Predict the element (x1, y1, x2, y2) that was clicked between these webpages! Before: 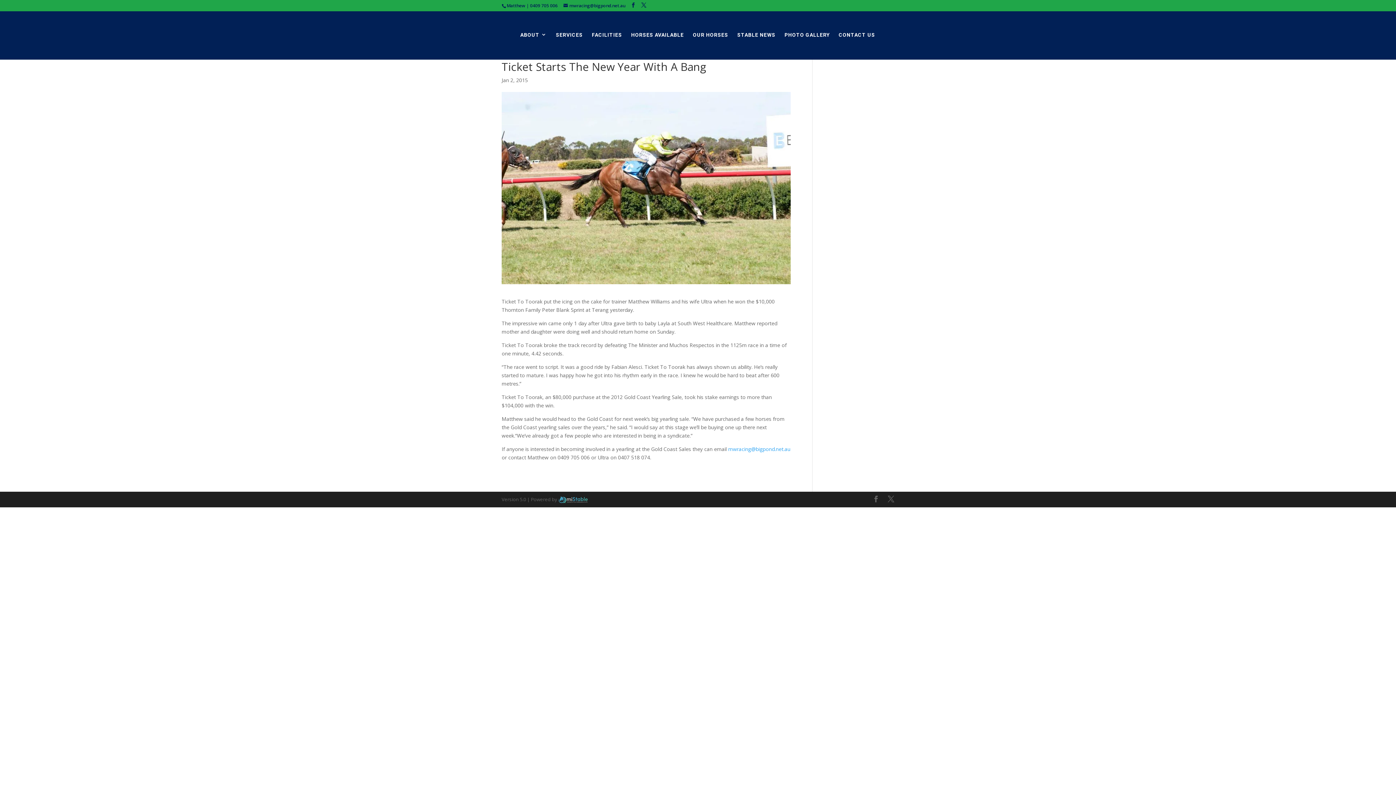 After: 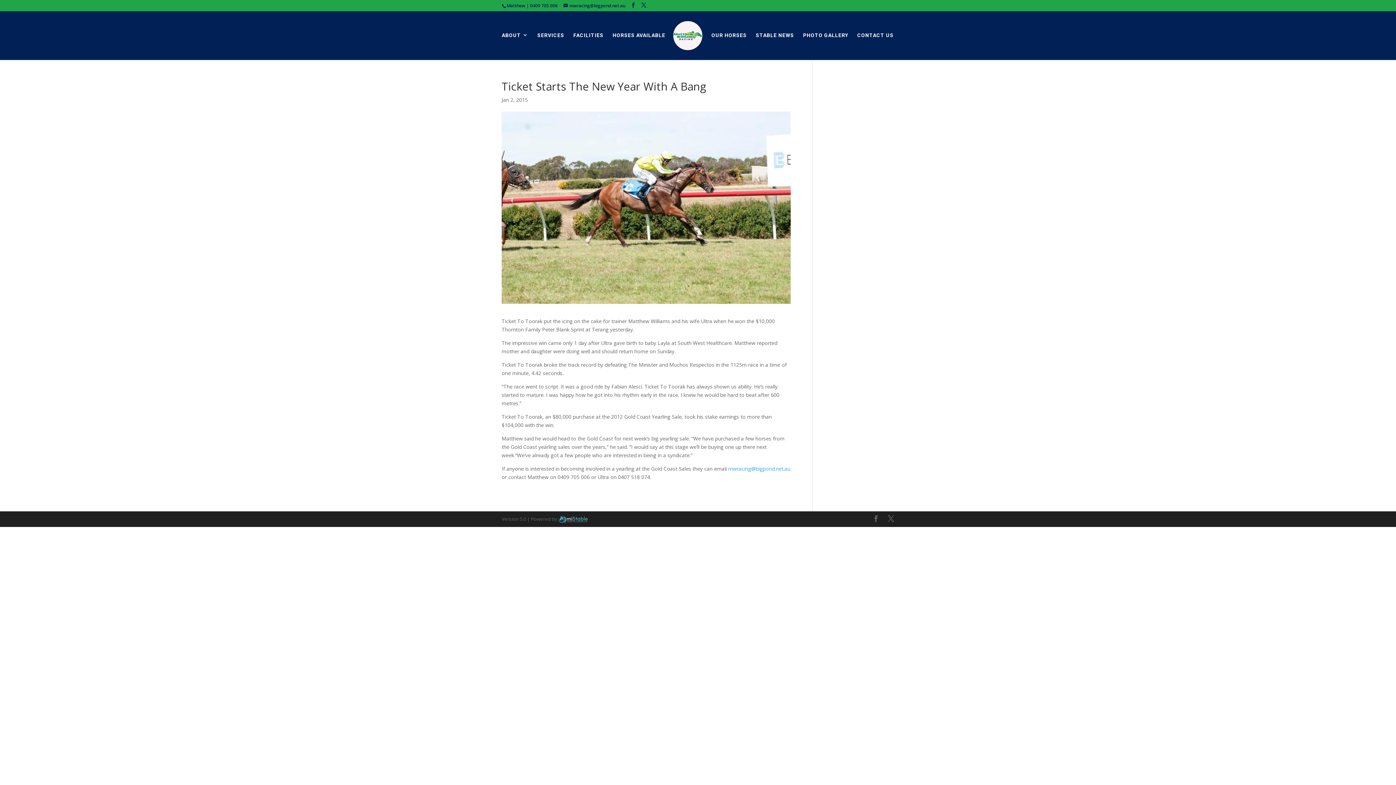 Action: bbox: (728, 445, 790, 452) label: mwracing@bigpond.net.au